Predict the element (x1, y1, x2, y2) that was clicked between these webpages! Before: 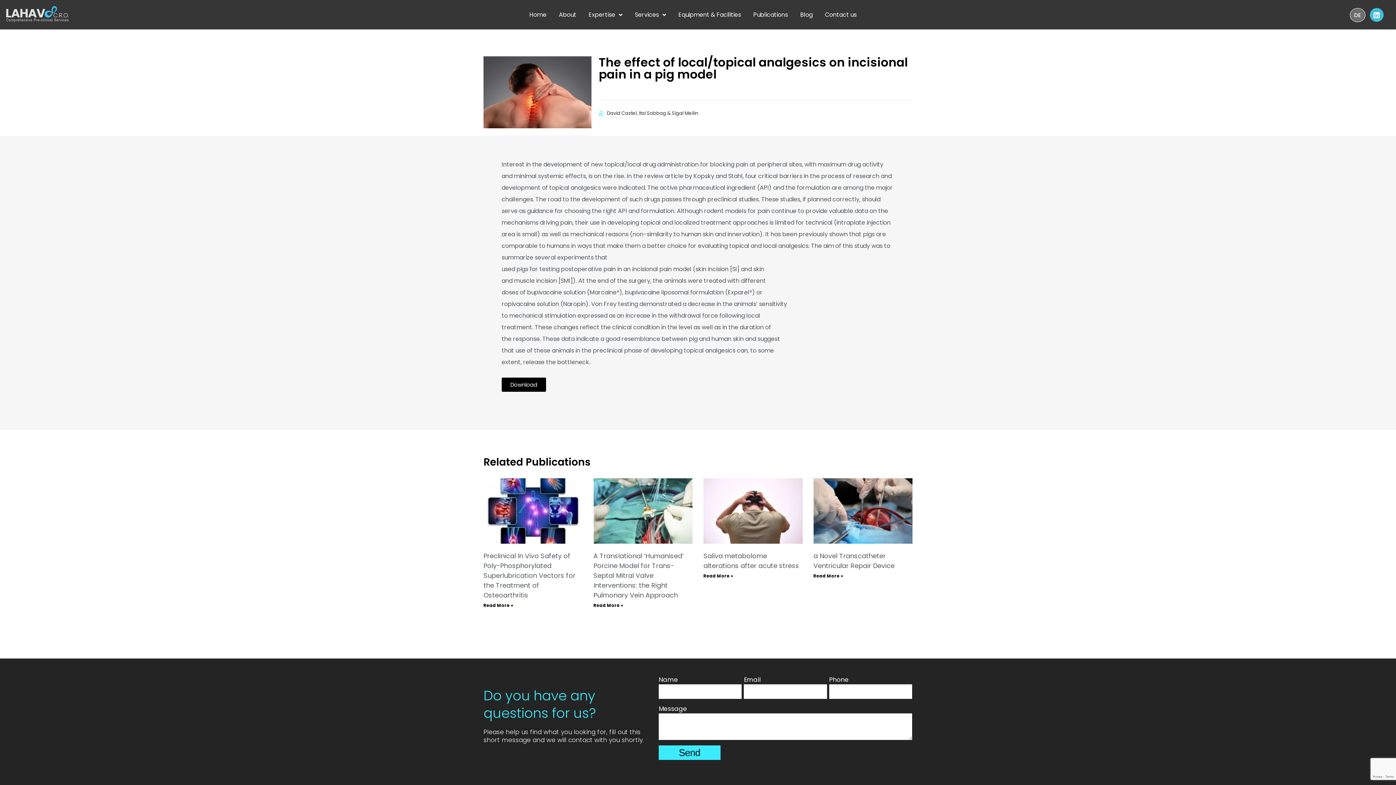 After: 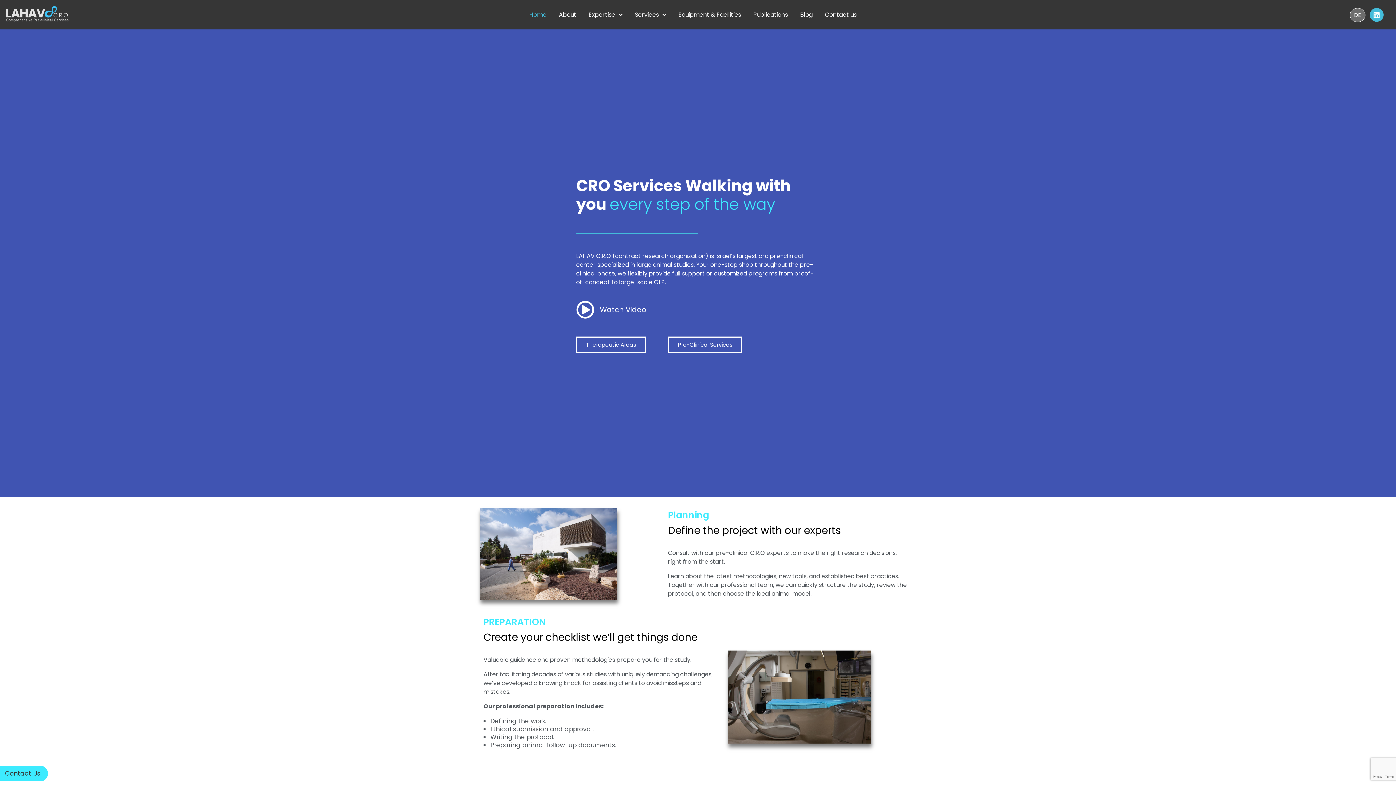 Action: label: Home bbox: (523, 8, 552, 21)